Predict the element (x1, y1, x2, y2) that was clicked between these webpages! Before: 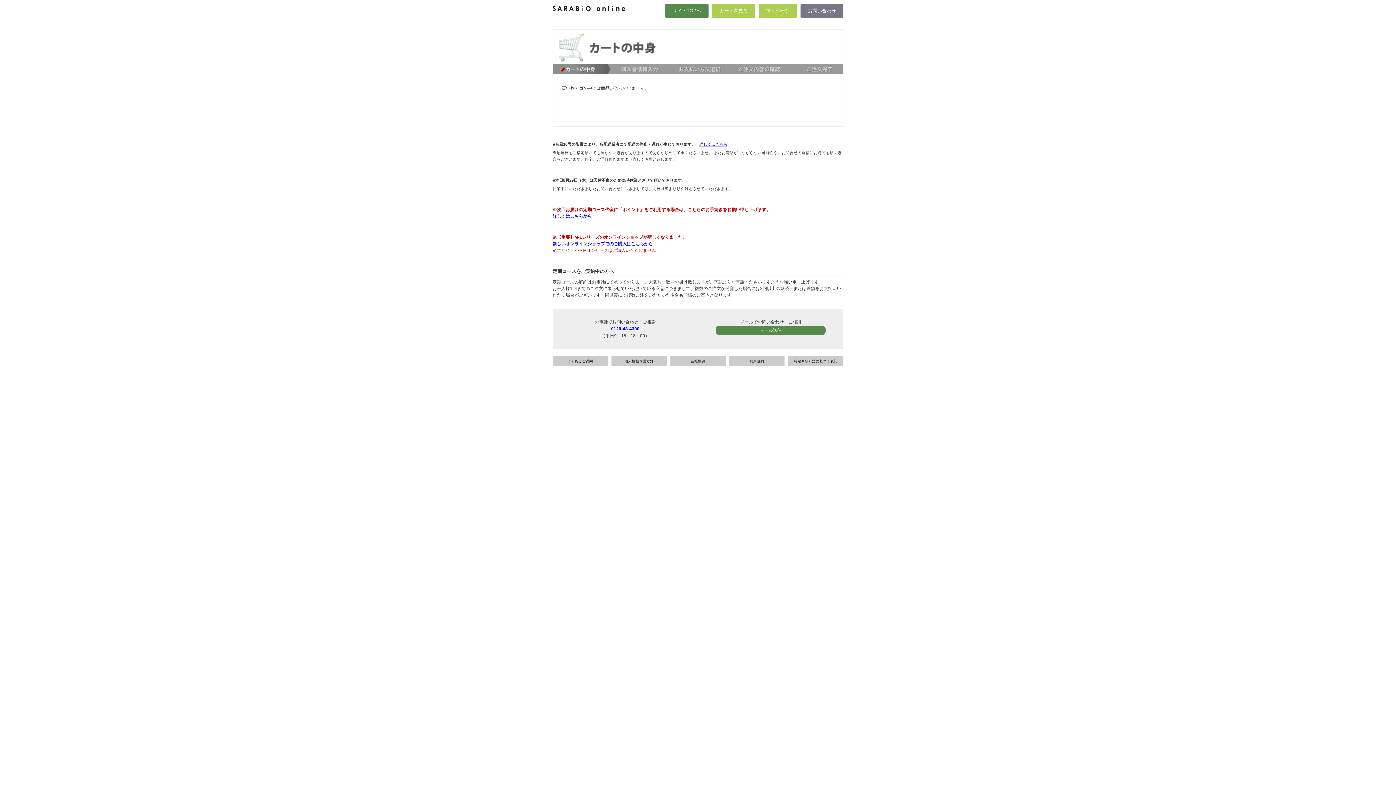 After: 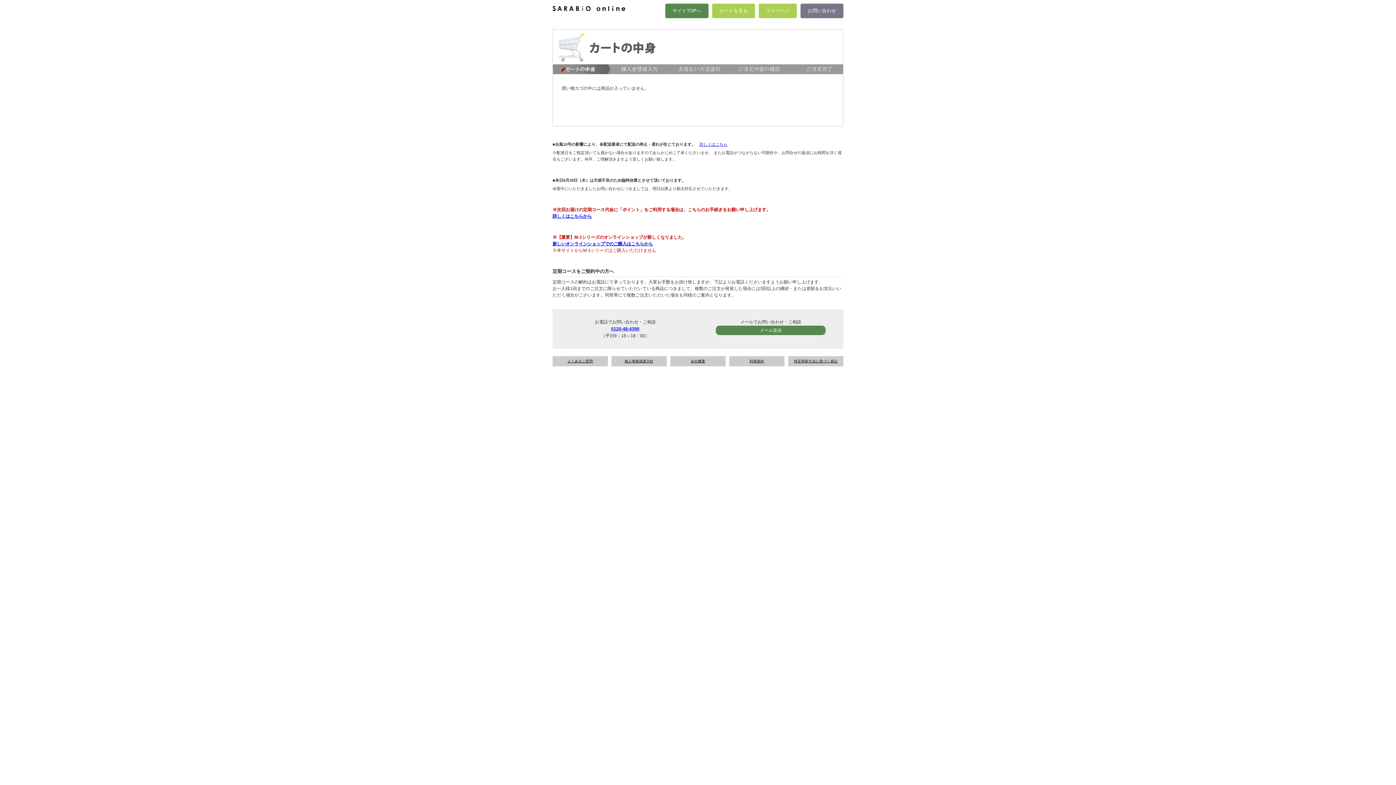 Action: bbox: (611, 326, 639, 331) label: 0120-48-4390